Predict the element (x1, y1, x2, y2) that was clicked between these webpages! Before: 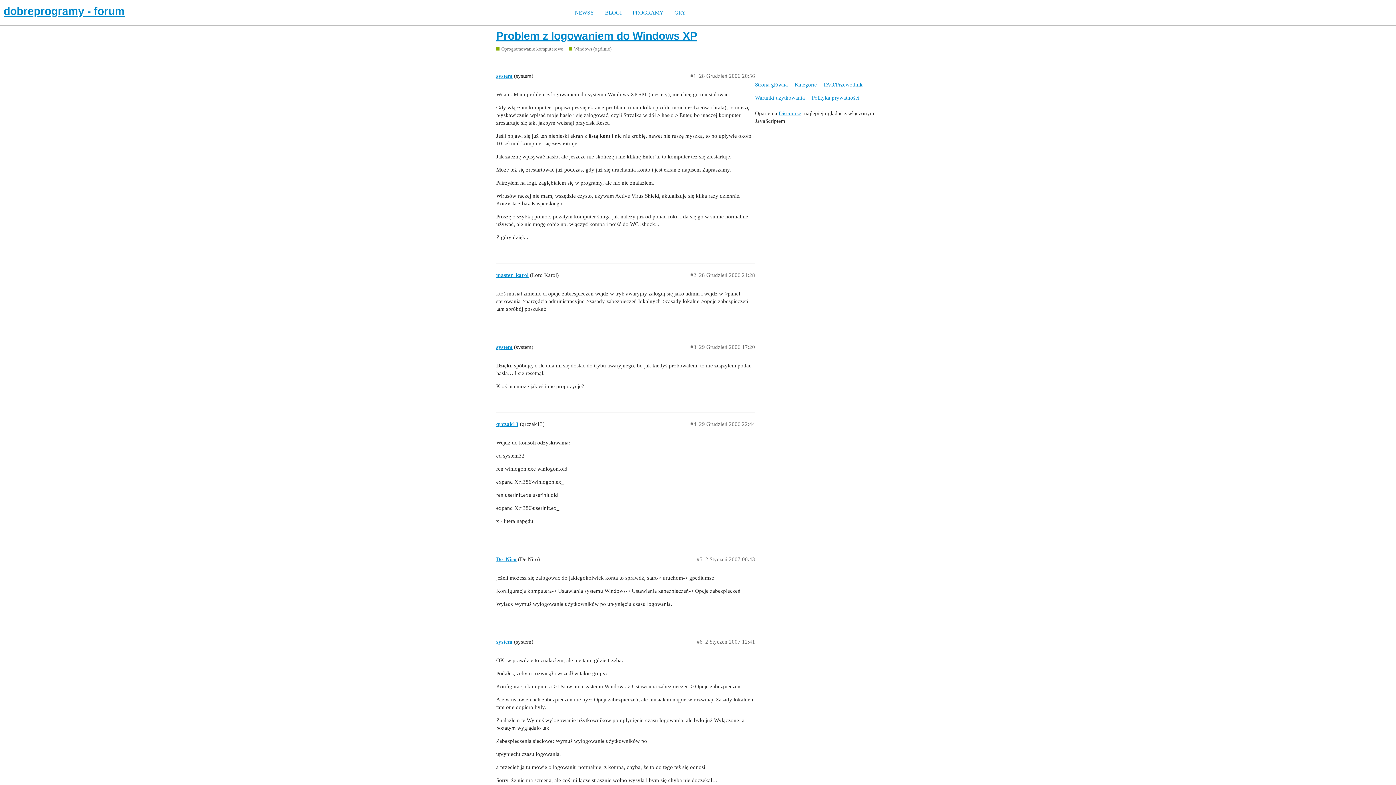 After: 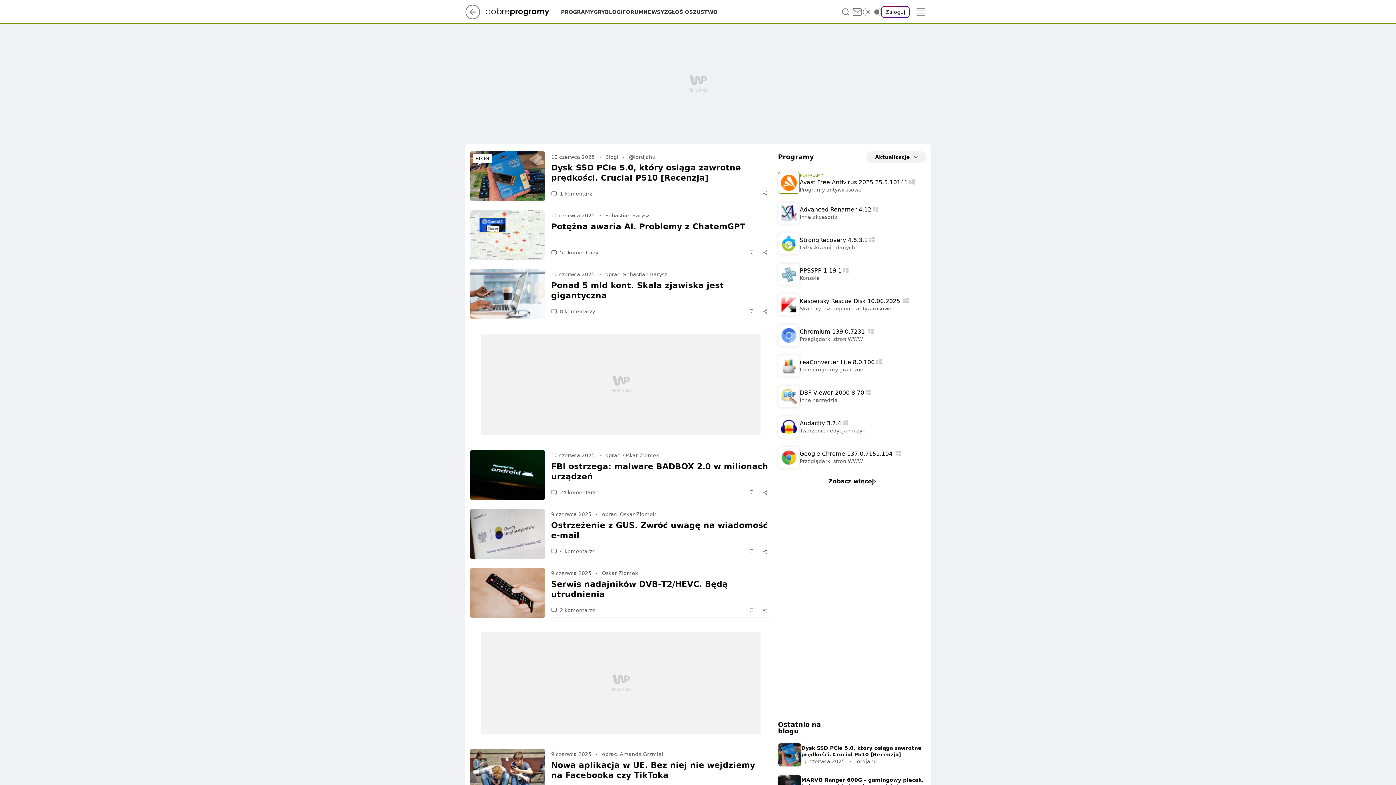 Action: bbox: (569, 9, 599, 15) label: NEWSY